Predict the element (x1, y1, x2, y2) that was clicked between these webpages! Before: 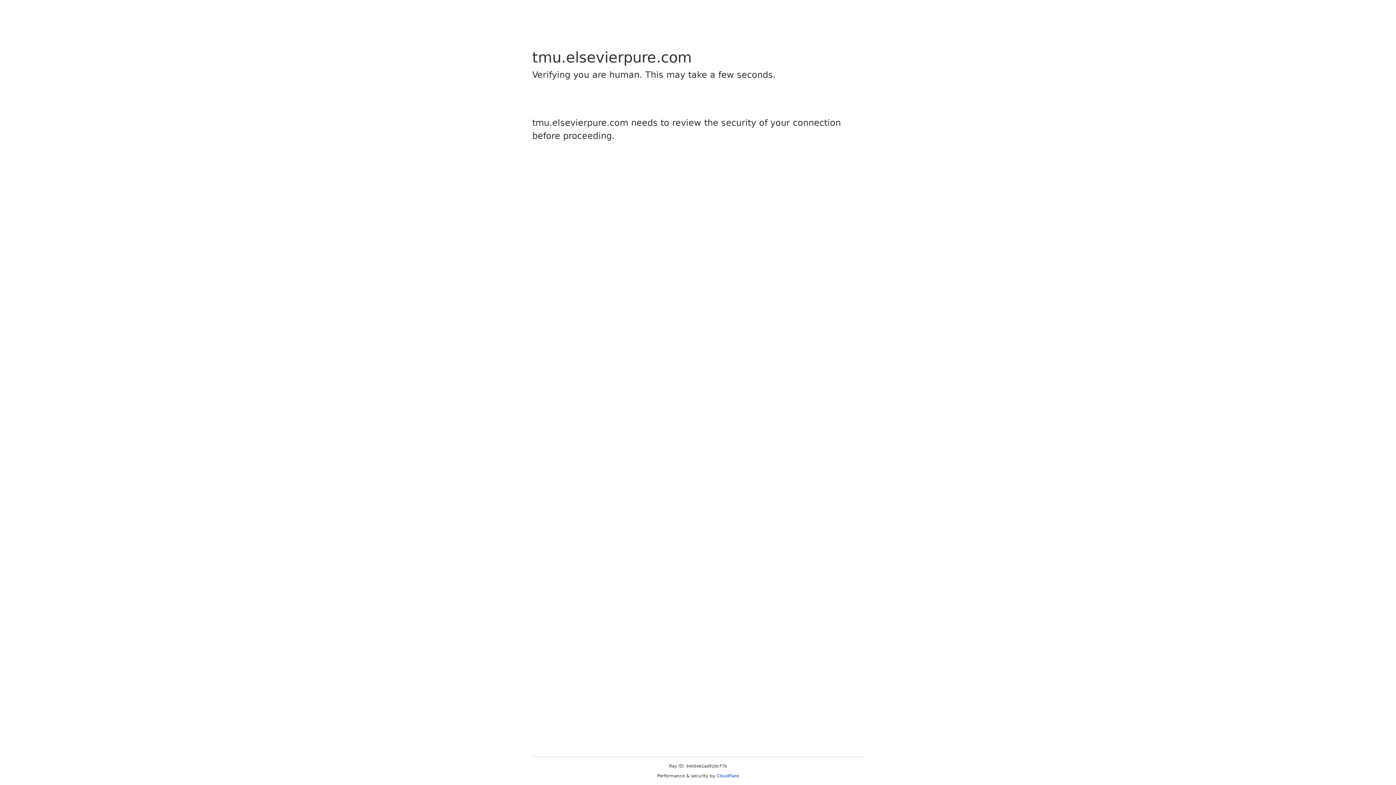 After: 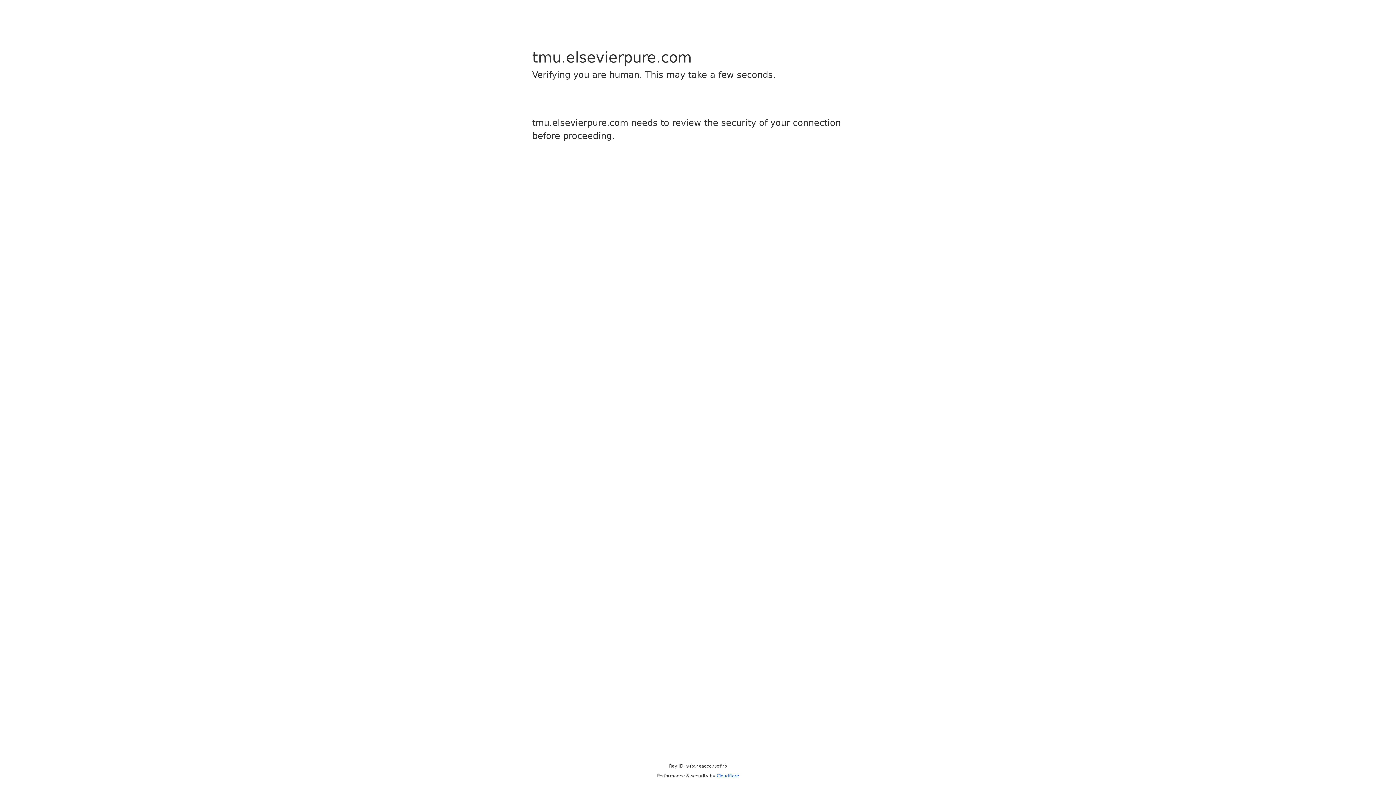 Action: bbox: (716, 773, 739, 778) label: Cloudflare